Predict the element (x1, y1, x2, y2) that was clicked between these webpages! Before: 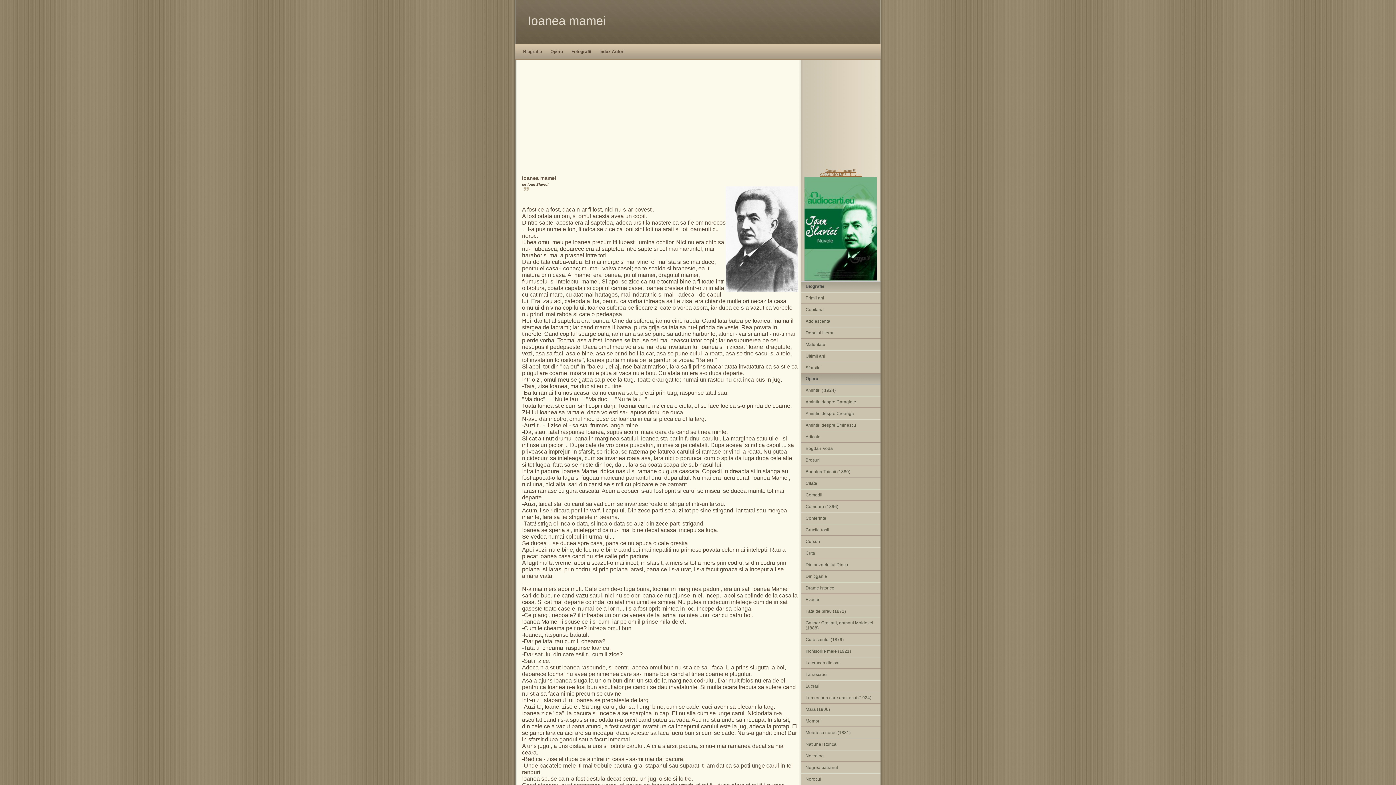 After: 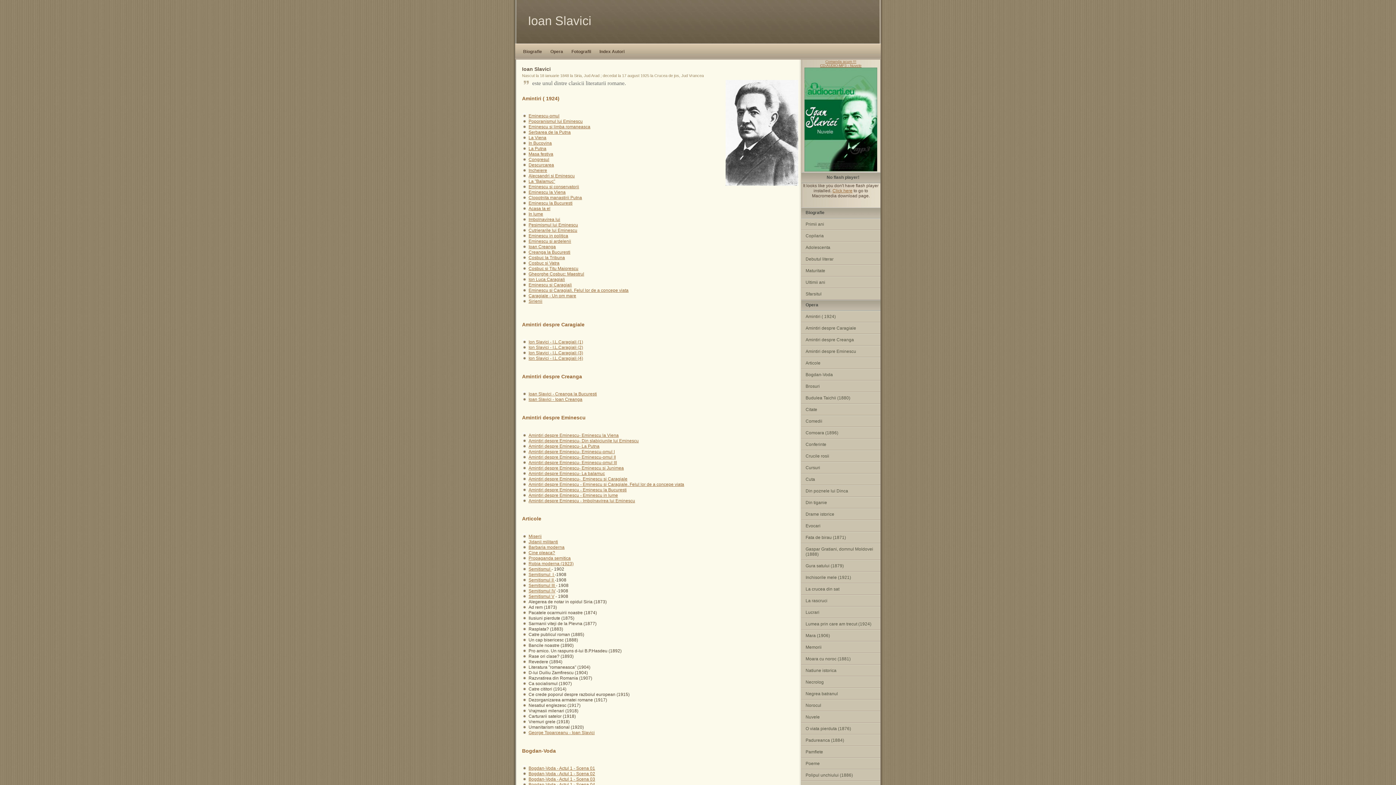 Action: label: Din tiganie bbox: (801, 571, 880, 582)